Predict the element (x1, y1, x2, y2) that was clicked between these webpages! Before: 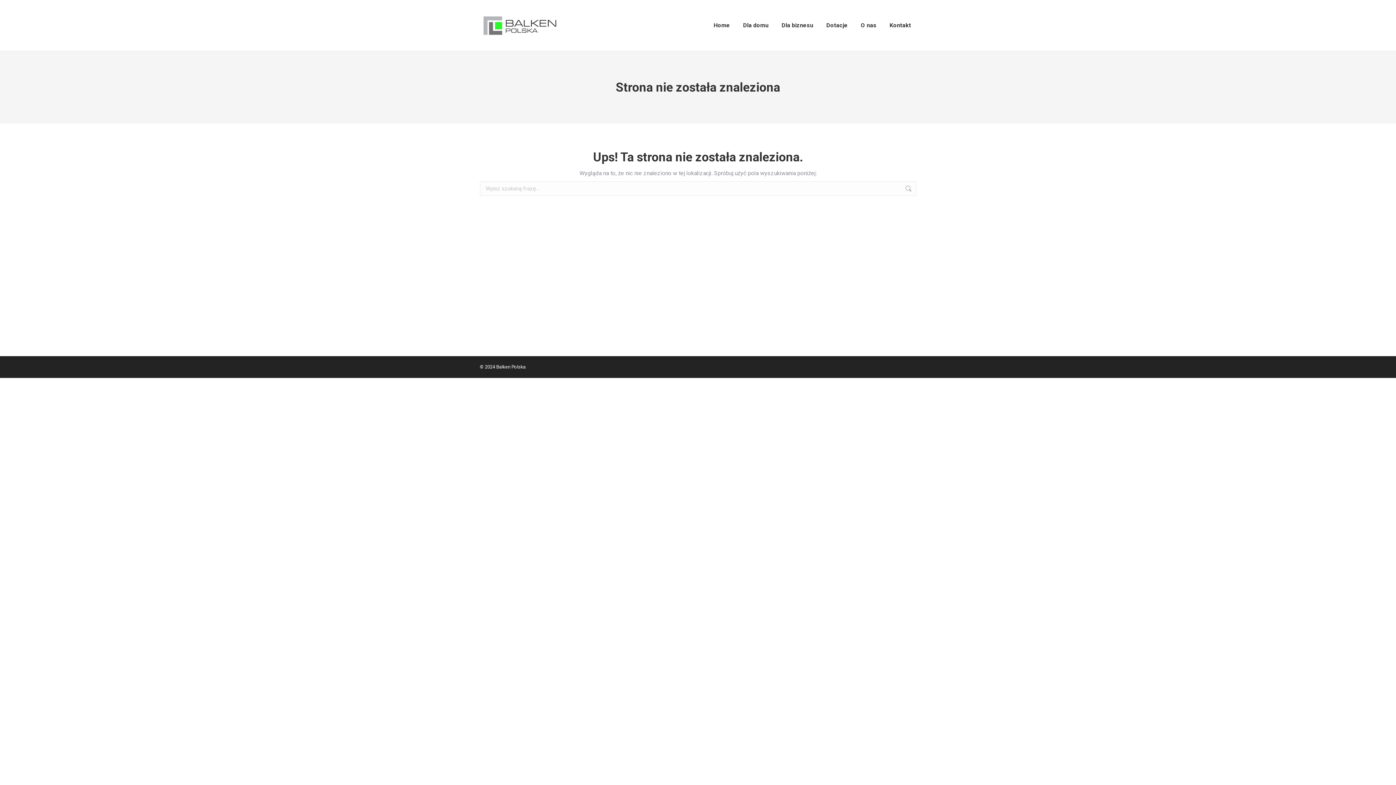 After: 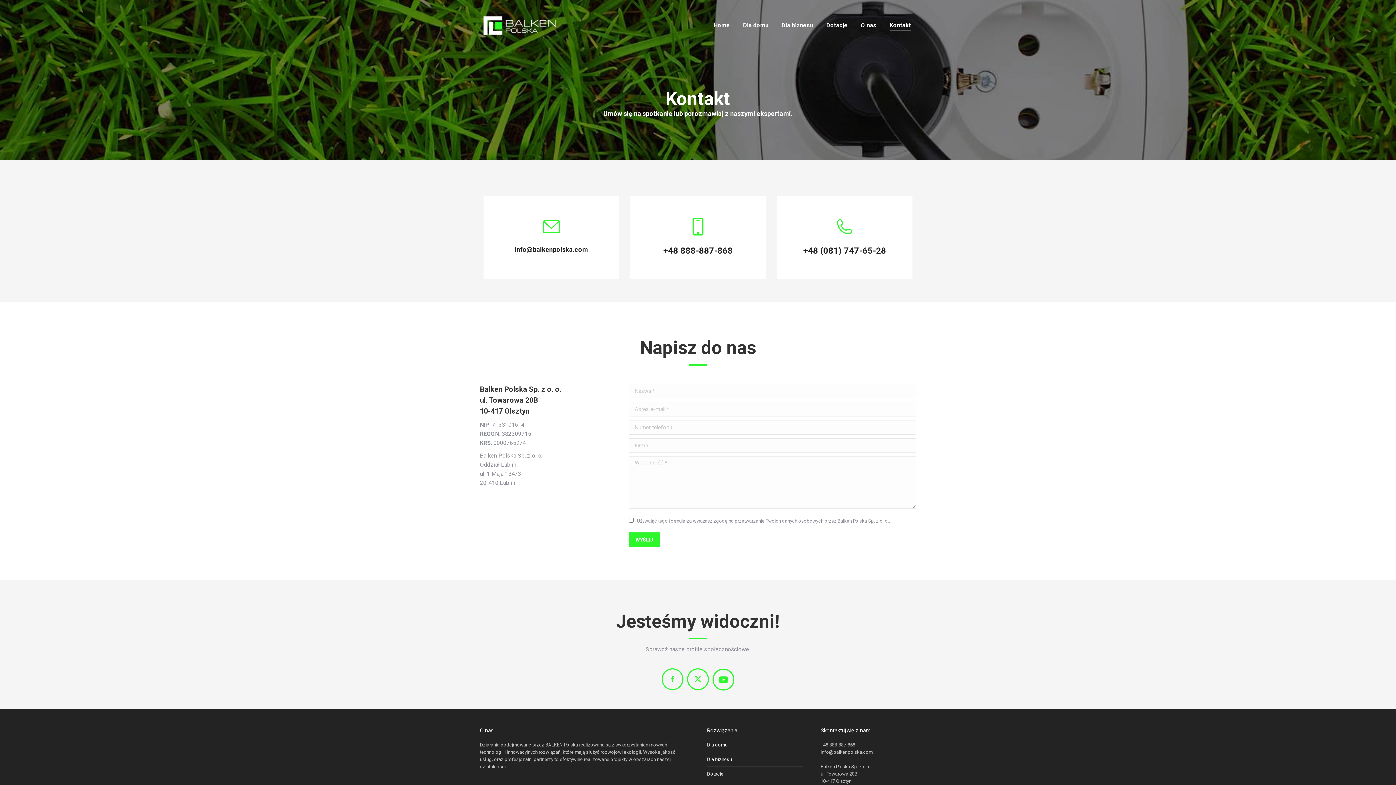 Action: bbox: (888, 6, 912, 44) label: Kontakt